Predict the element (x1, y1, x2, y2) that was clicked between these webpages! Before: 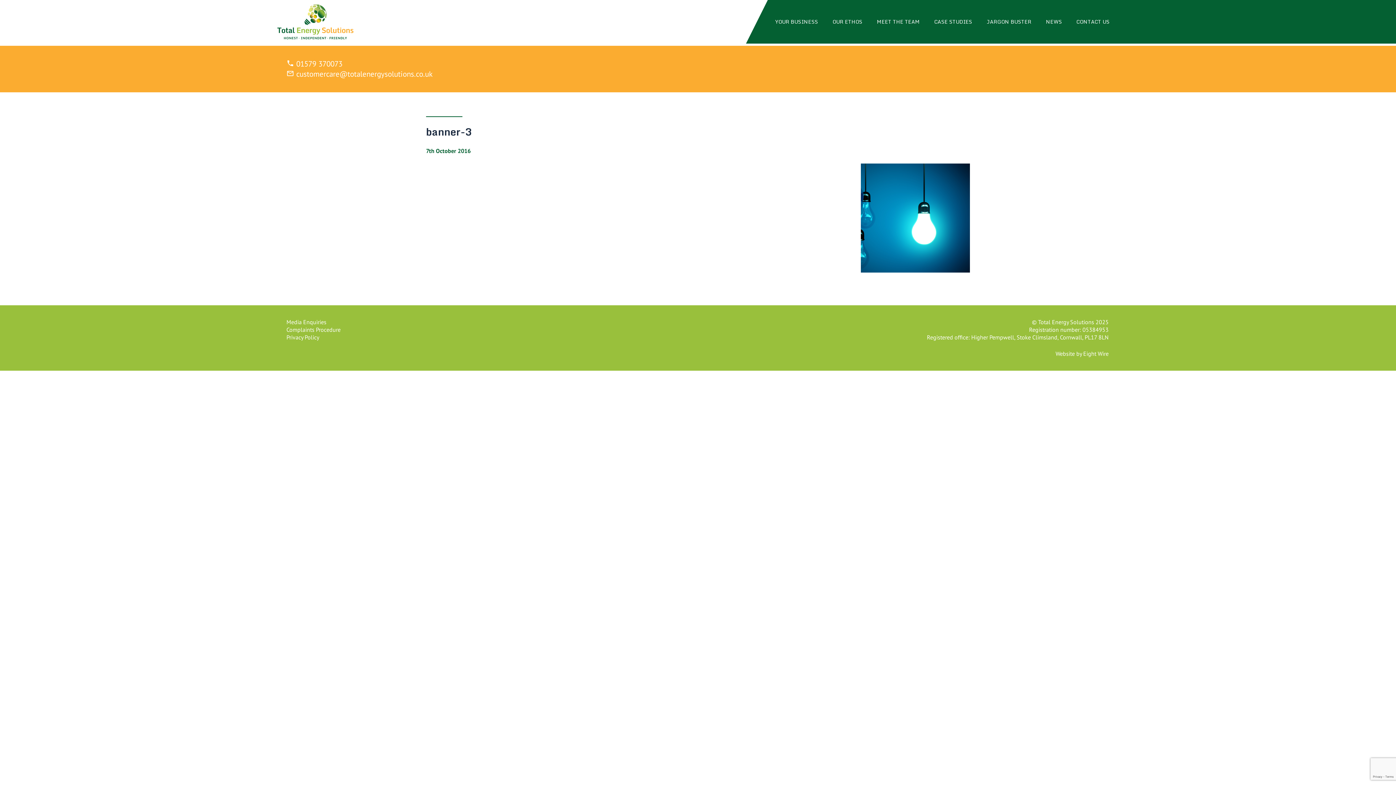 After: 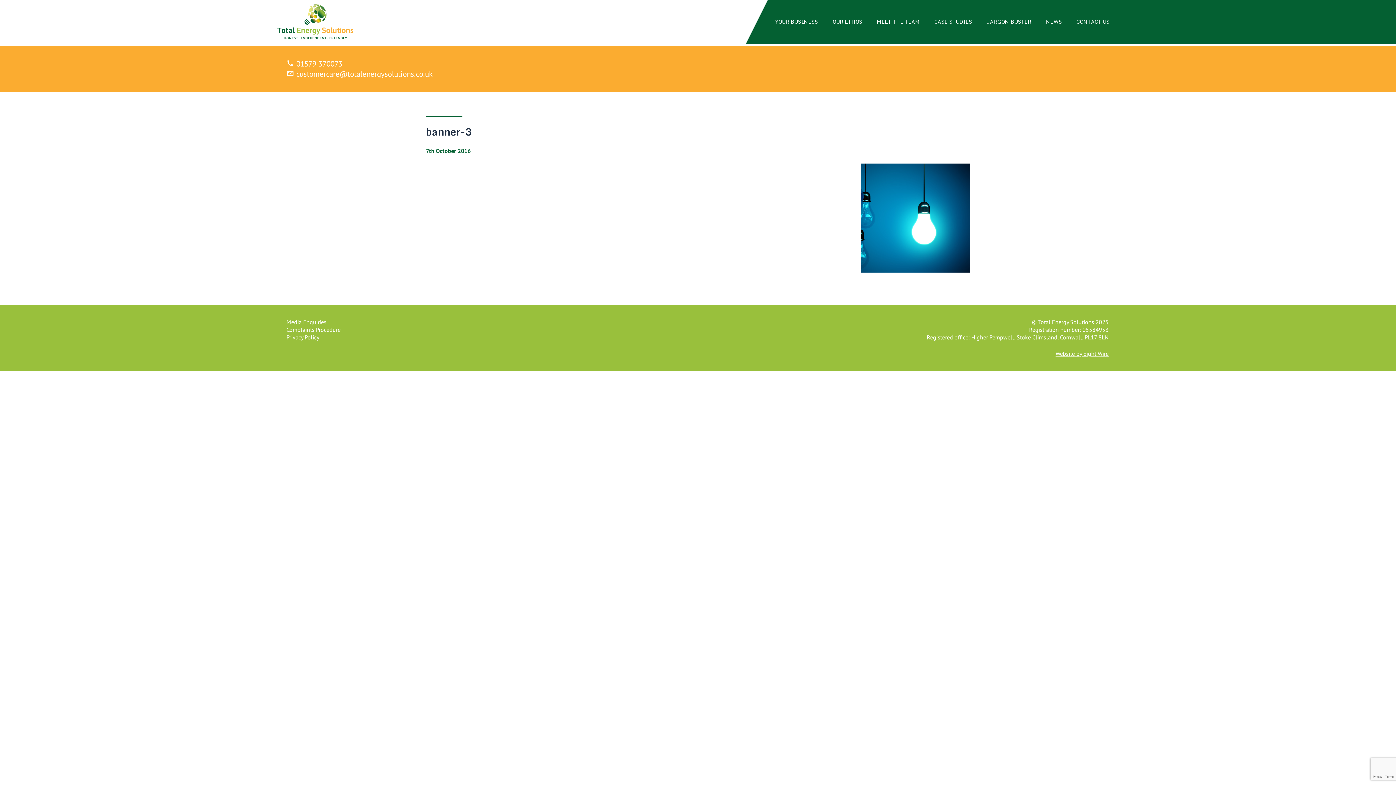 Action: bbox: (1055, 350, 1108, 357) label: Website by Eight Wire